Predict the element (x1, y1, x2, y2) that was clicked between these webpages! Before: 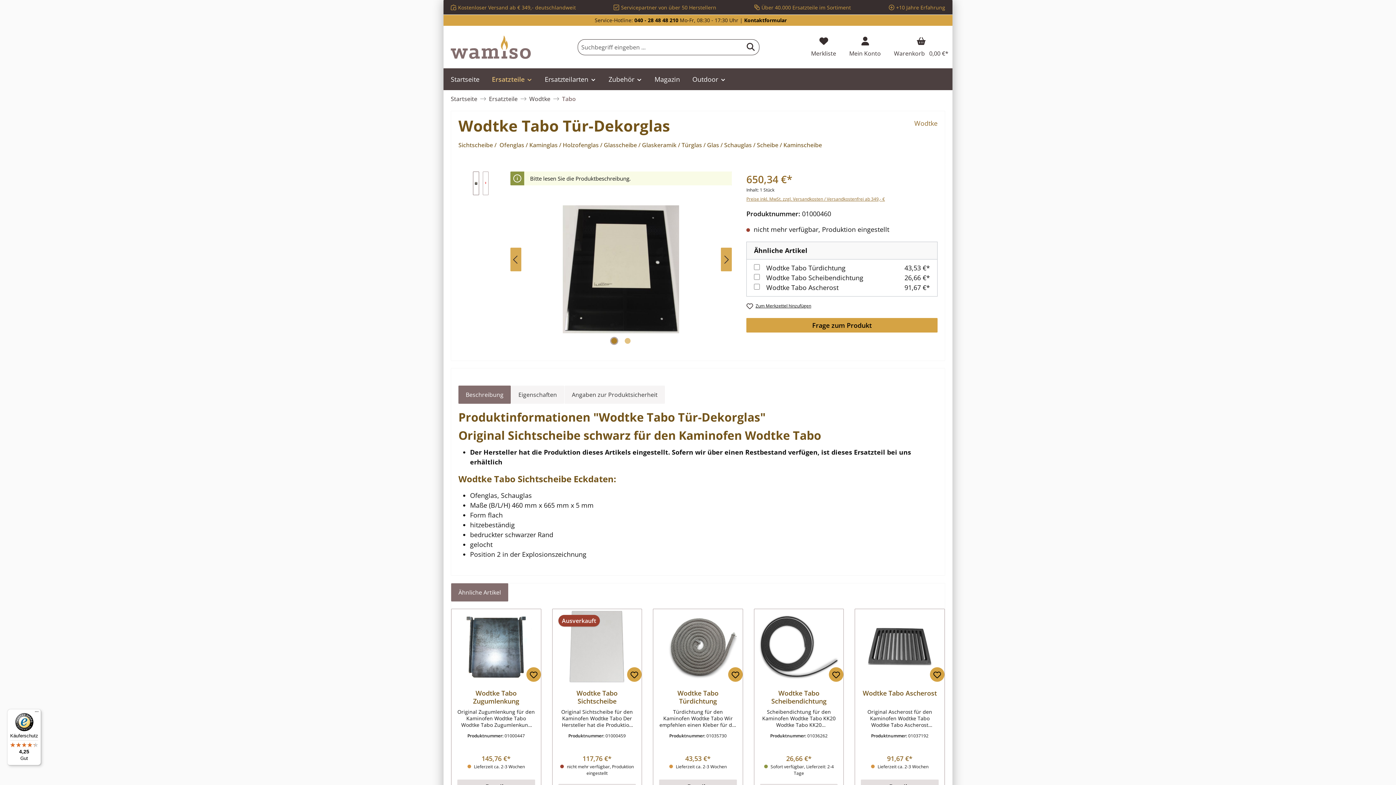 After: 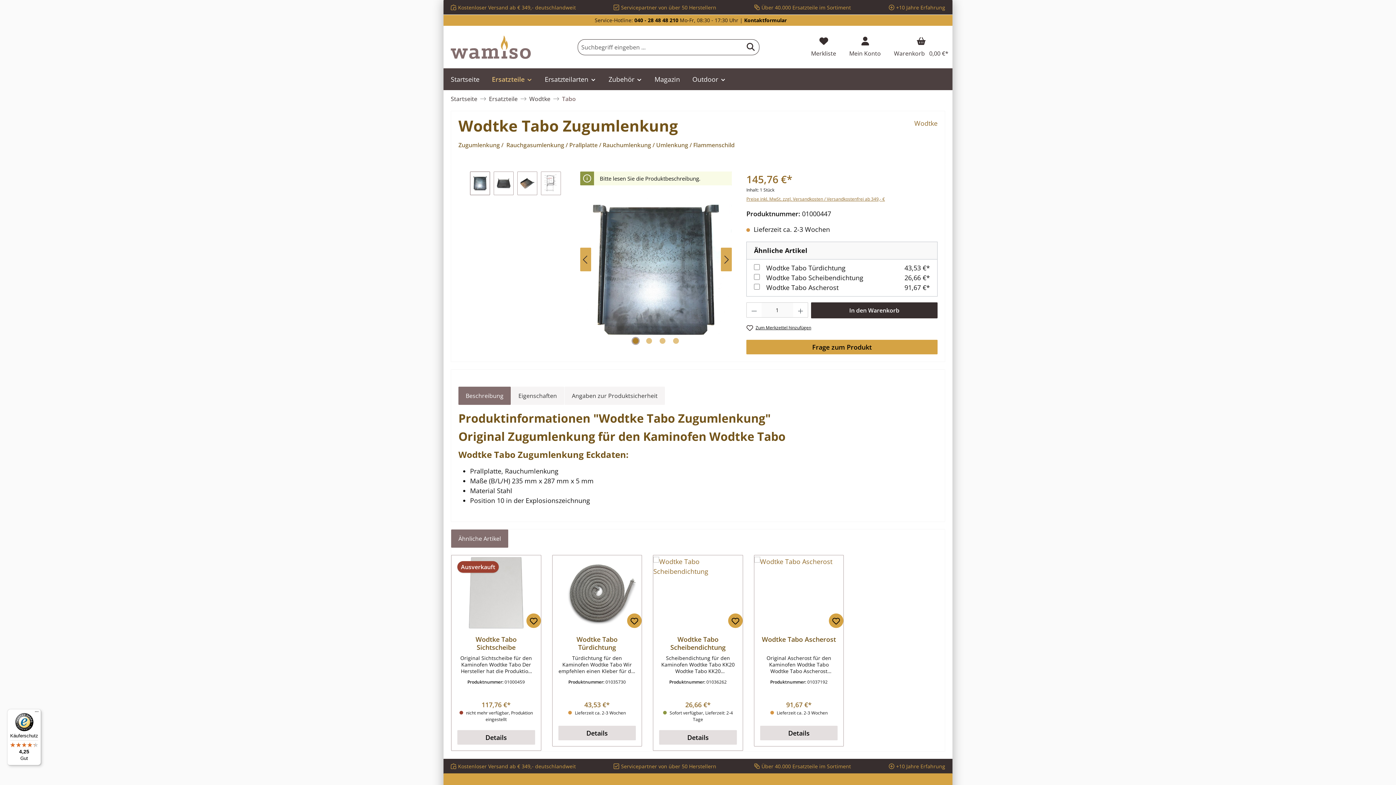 Action: bbox: (451, 610, 540, 683)